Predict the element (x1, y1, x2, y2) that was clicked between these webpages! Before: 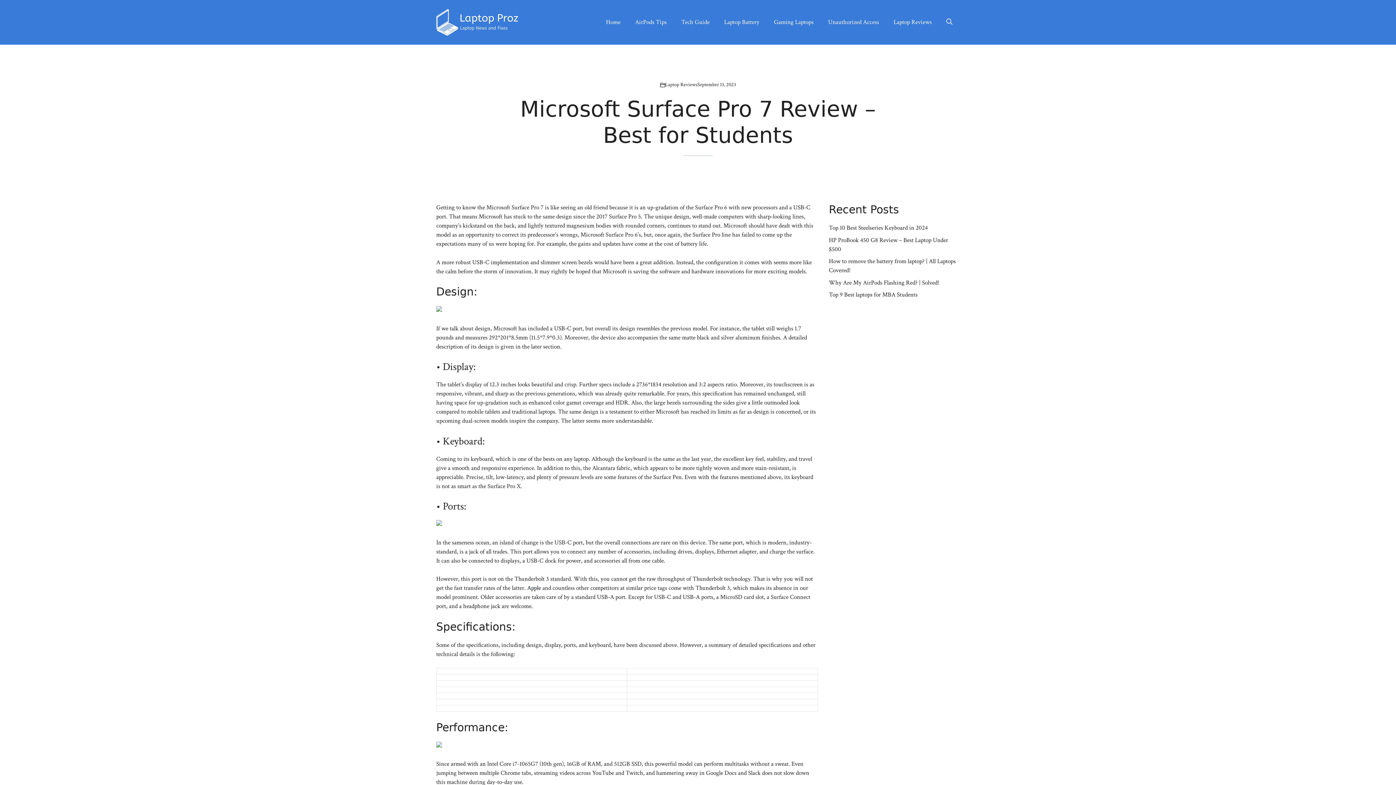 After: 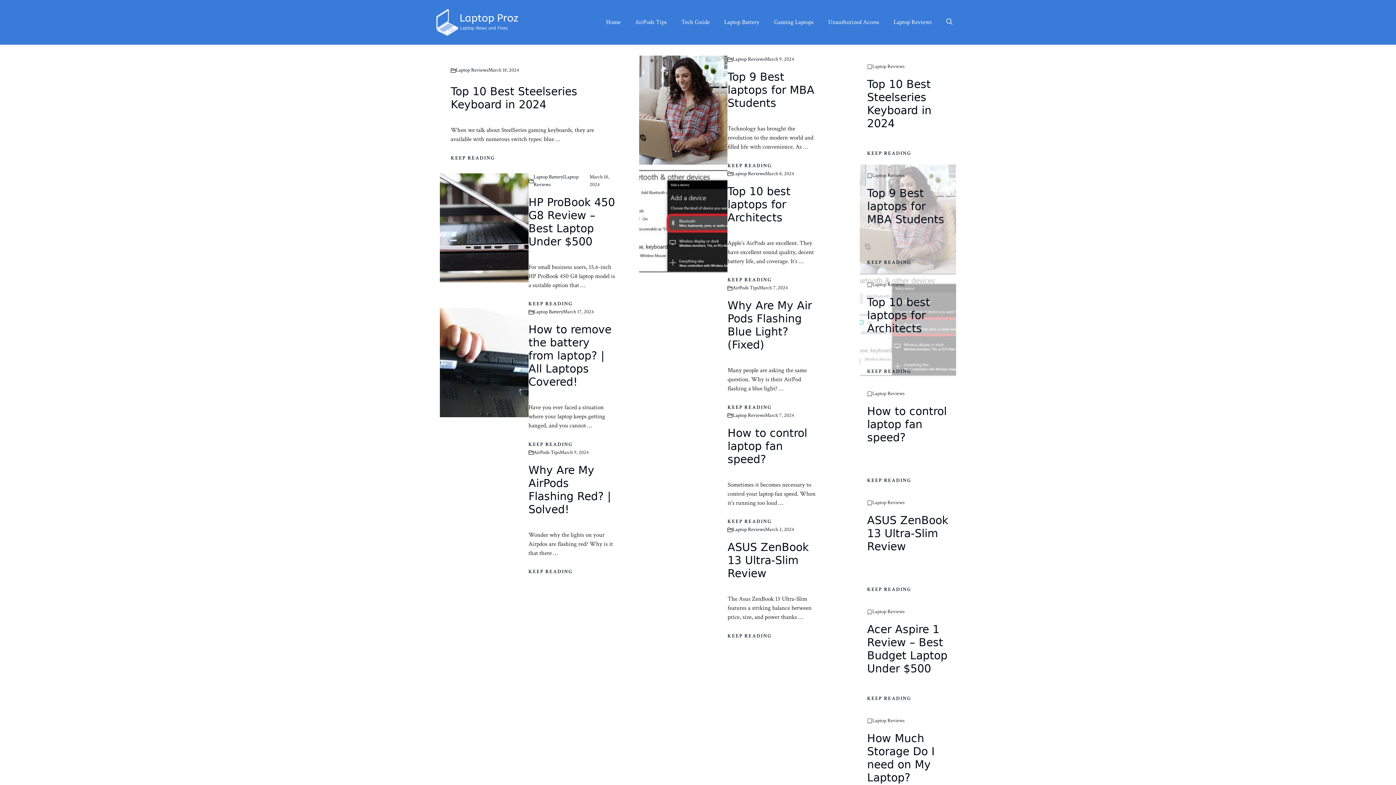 Action: bbox: (436, 17, 518, 25)